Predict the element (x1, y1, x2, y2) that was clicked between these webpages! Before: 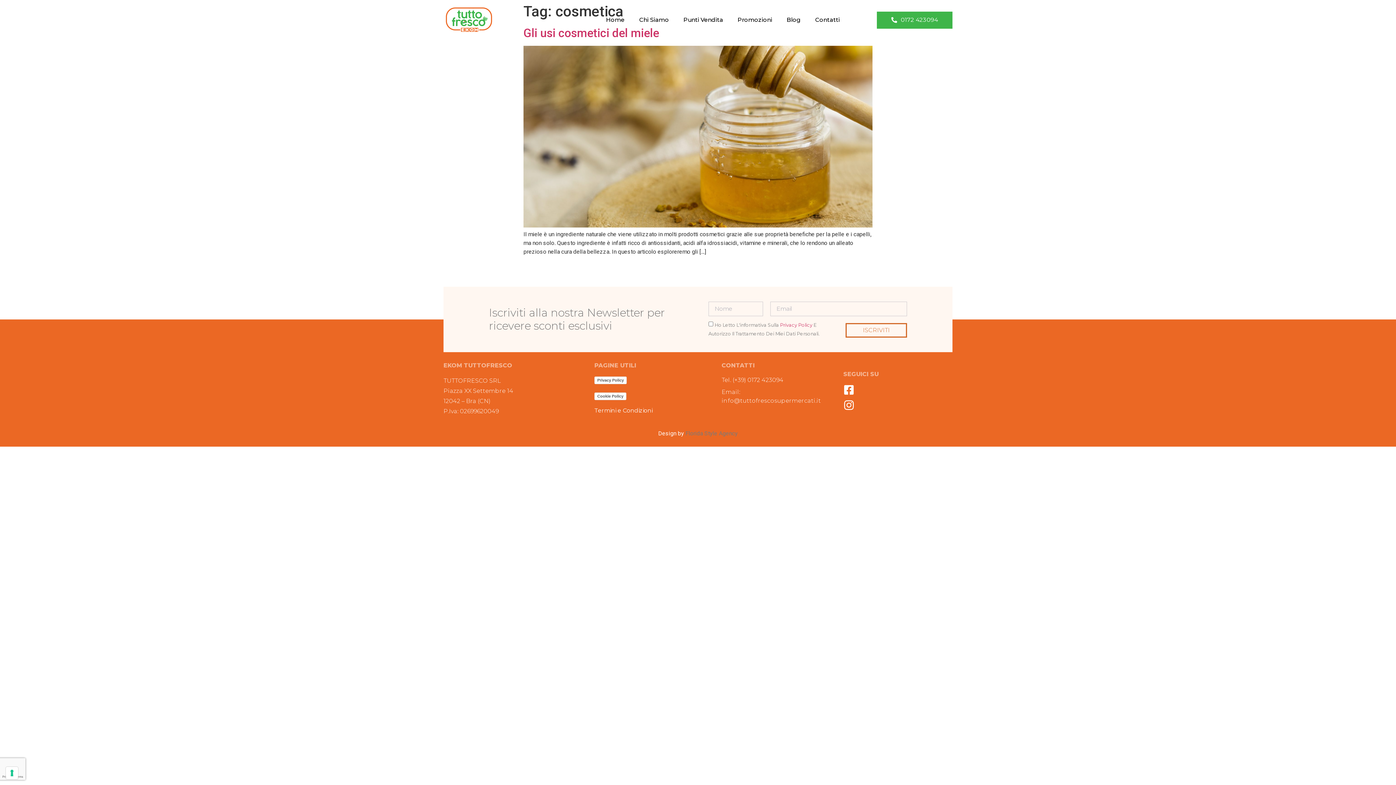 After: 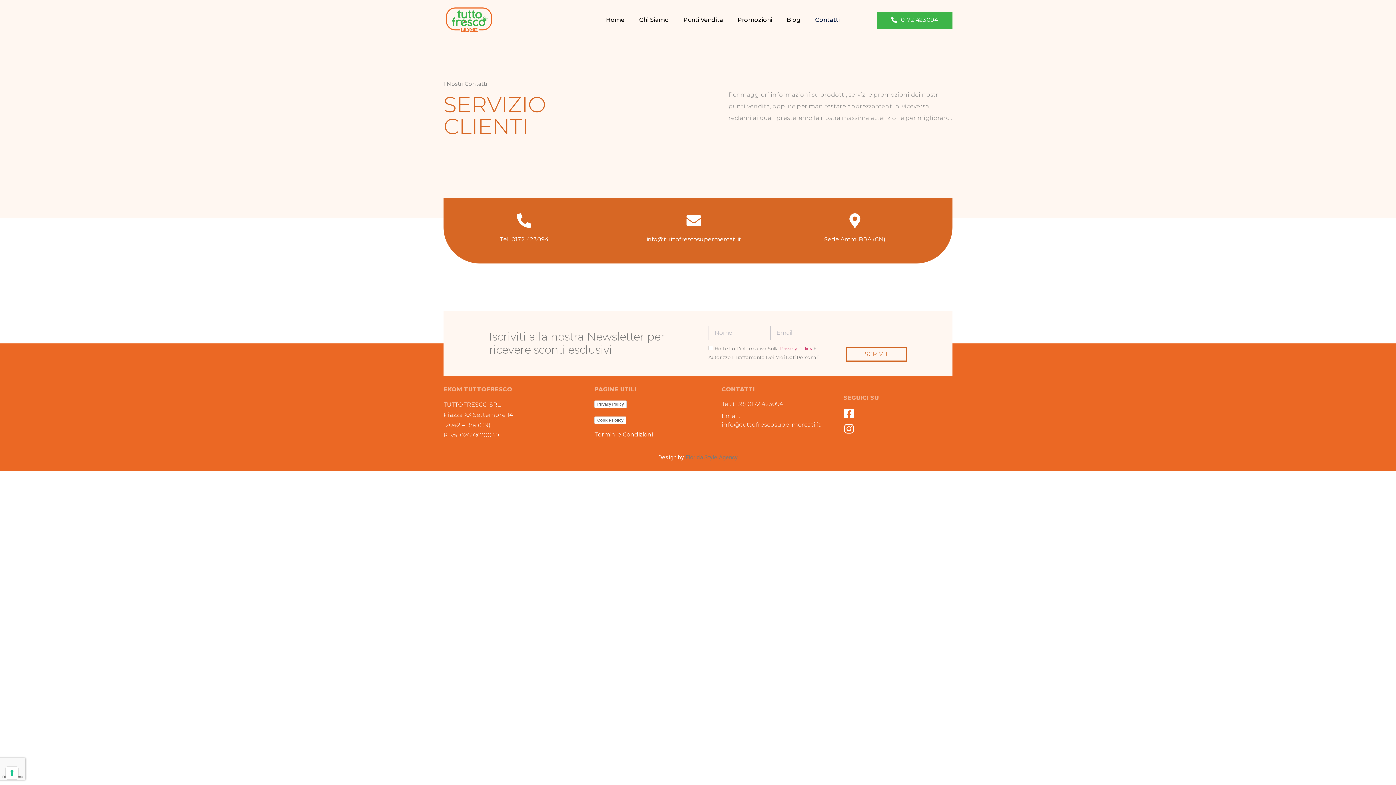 Action: label: Contatti bbox: (808, 11, 847, 28)